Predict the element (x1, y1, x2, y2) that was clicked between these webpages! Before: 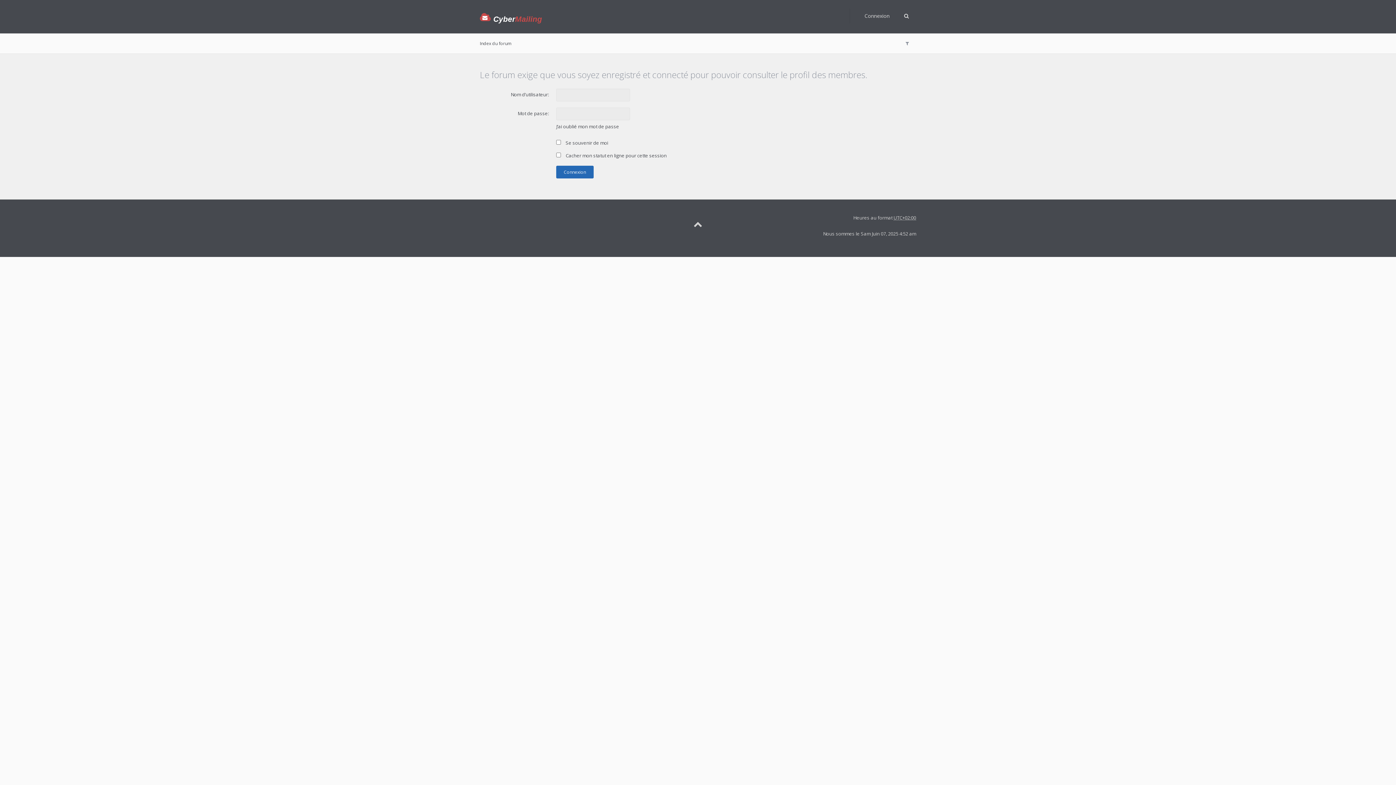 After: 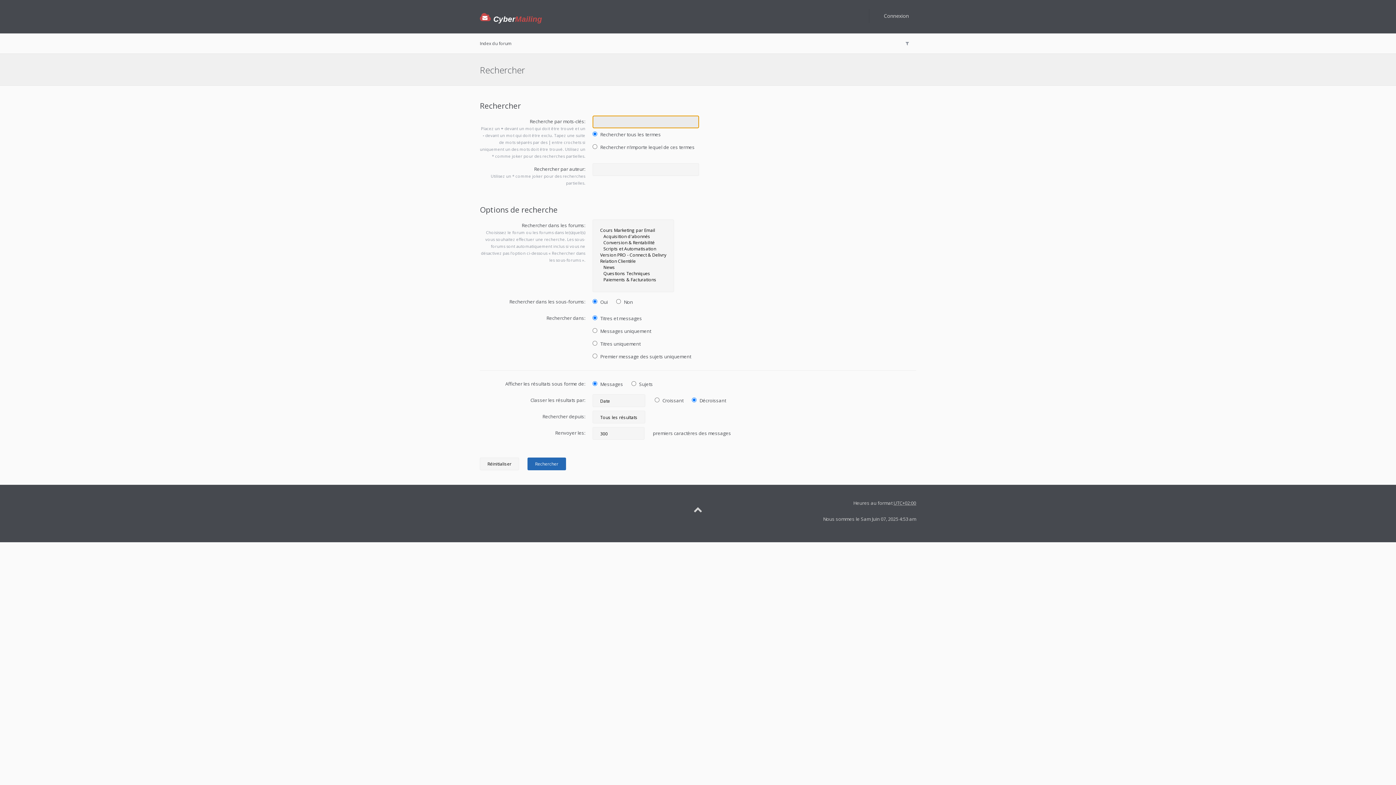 Action: bbox: (898, 37, 916, 49)